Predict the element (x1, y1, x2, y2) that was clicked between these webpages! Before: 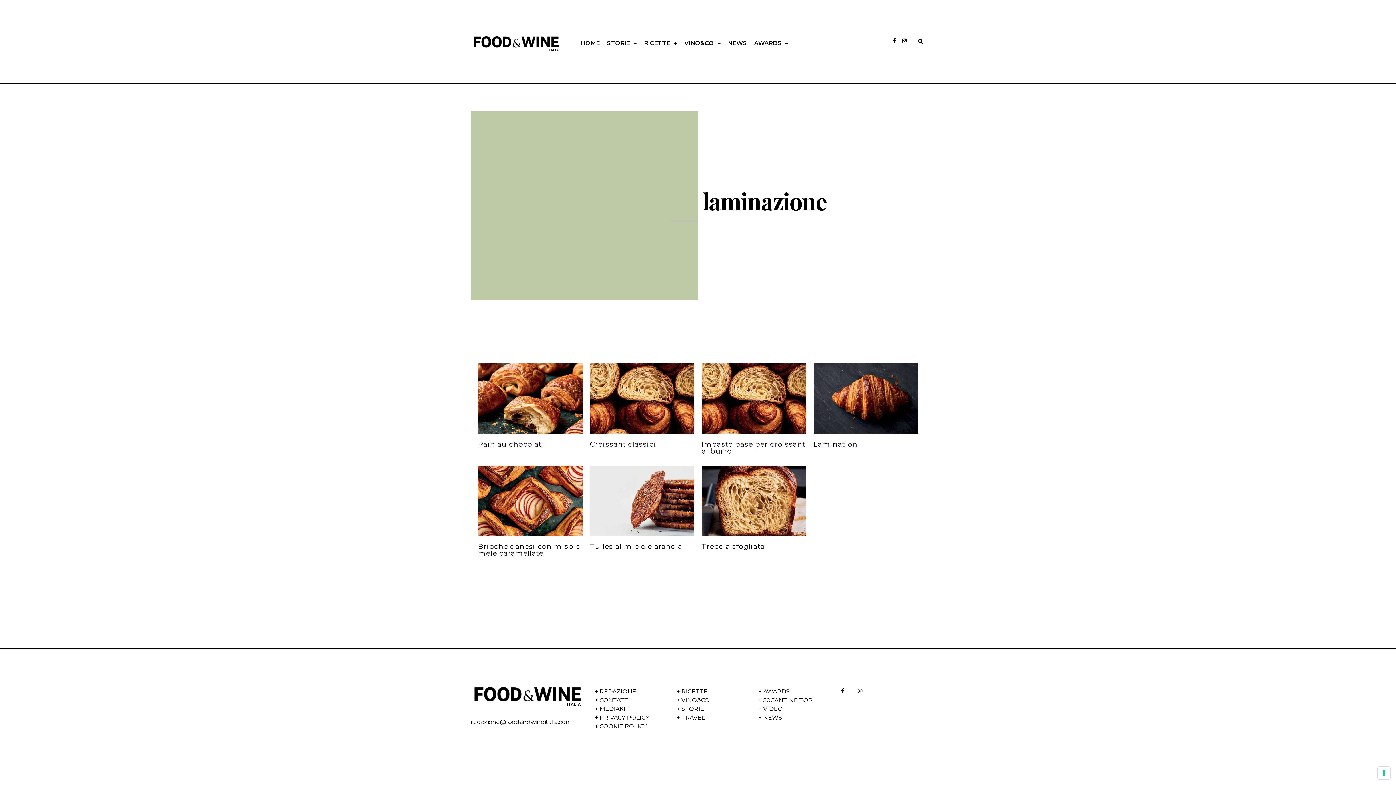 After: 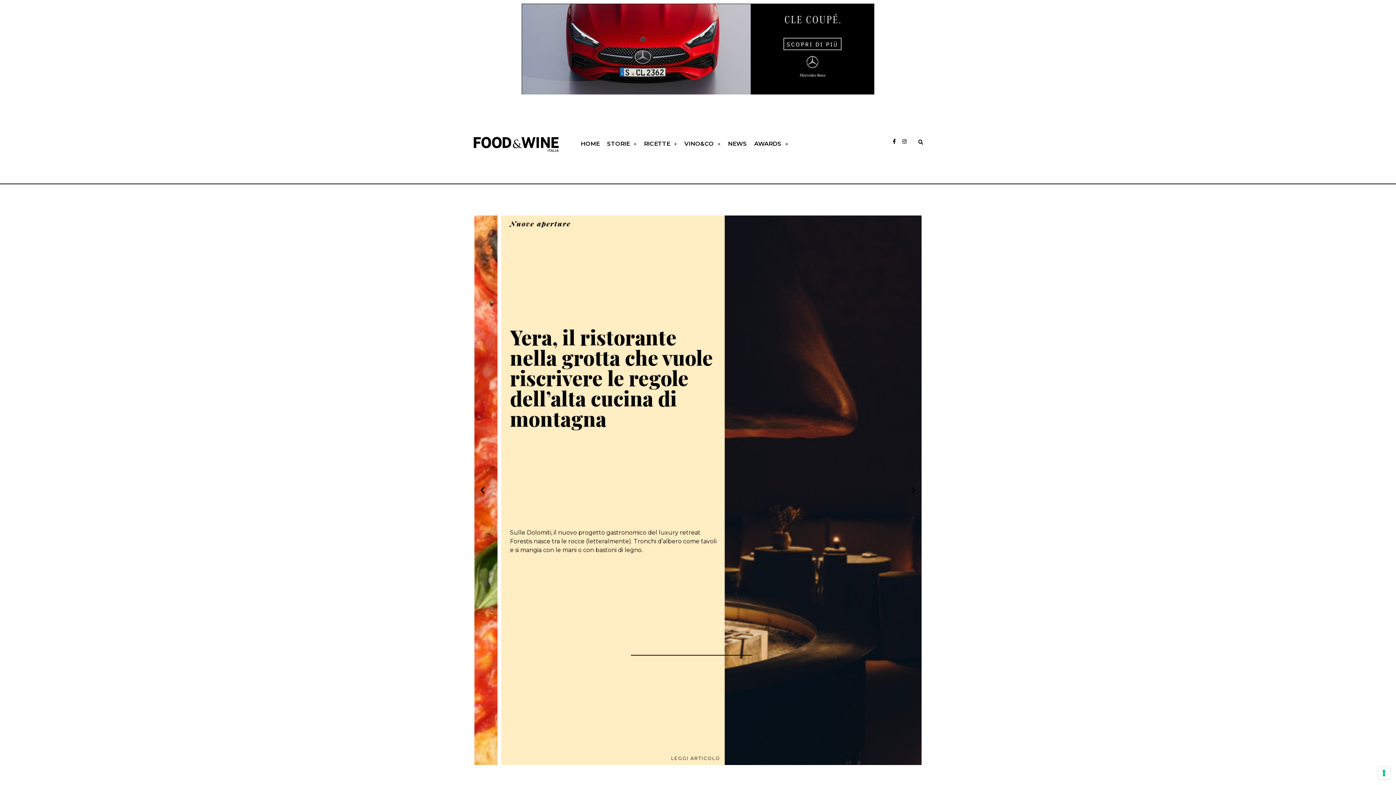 Action: bbox: (470, 677, 584, 710)